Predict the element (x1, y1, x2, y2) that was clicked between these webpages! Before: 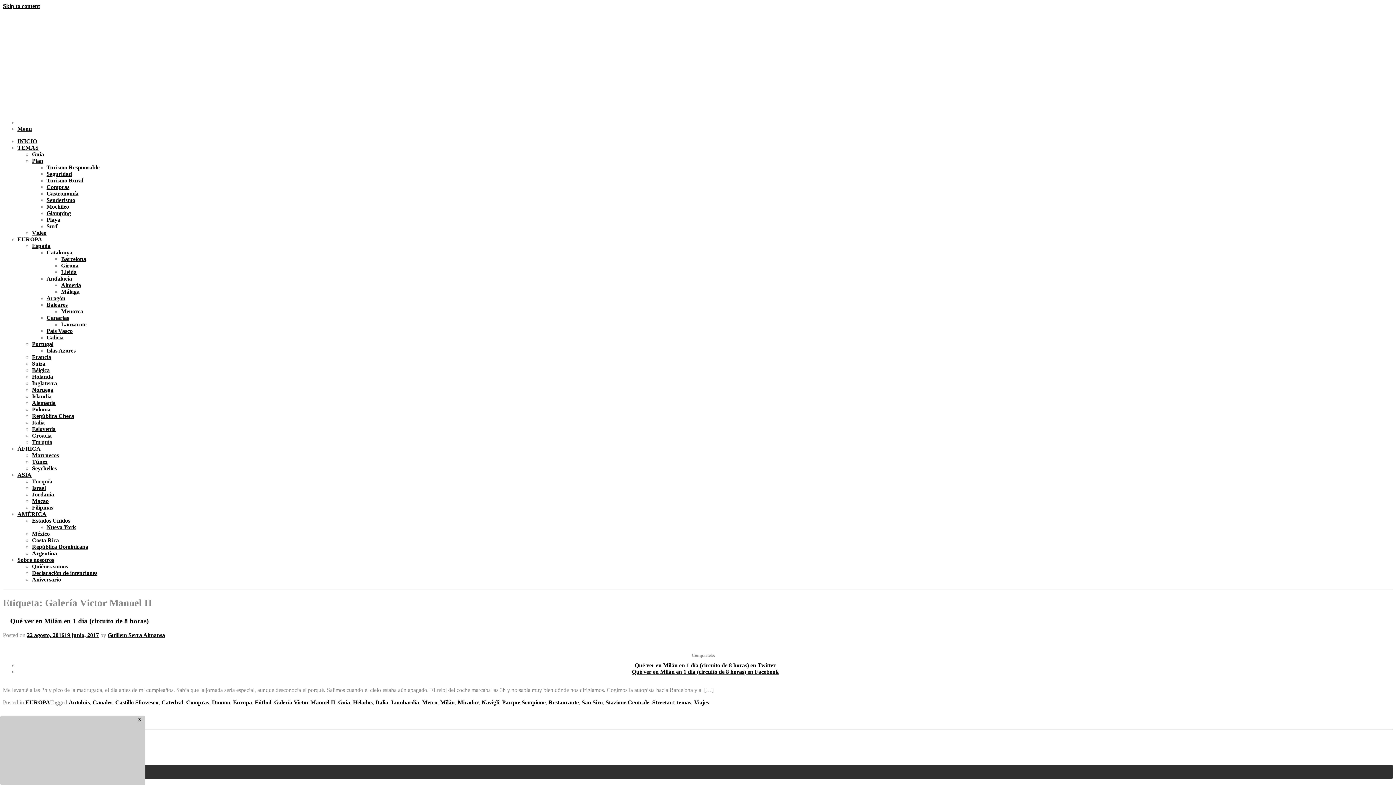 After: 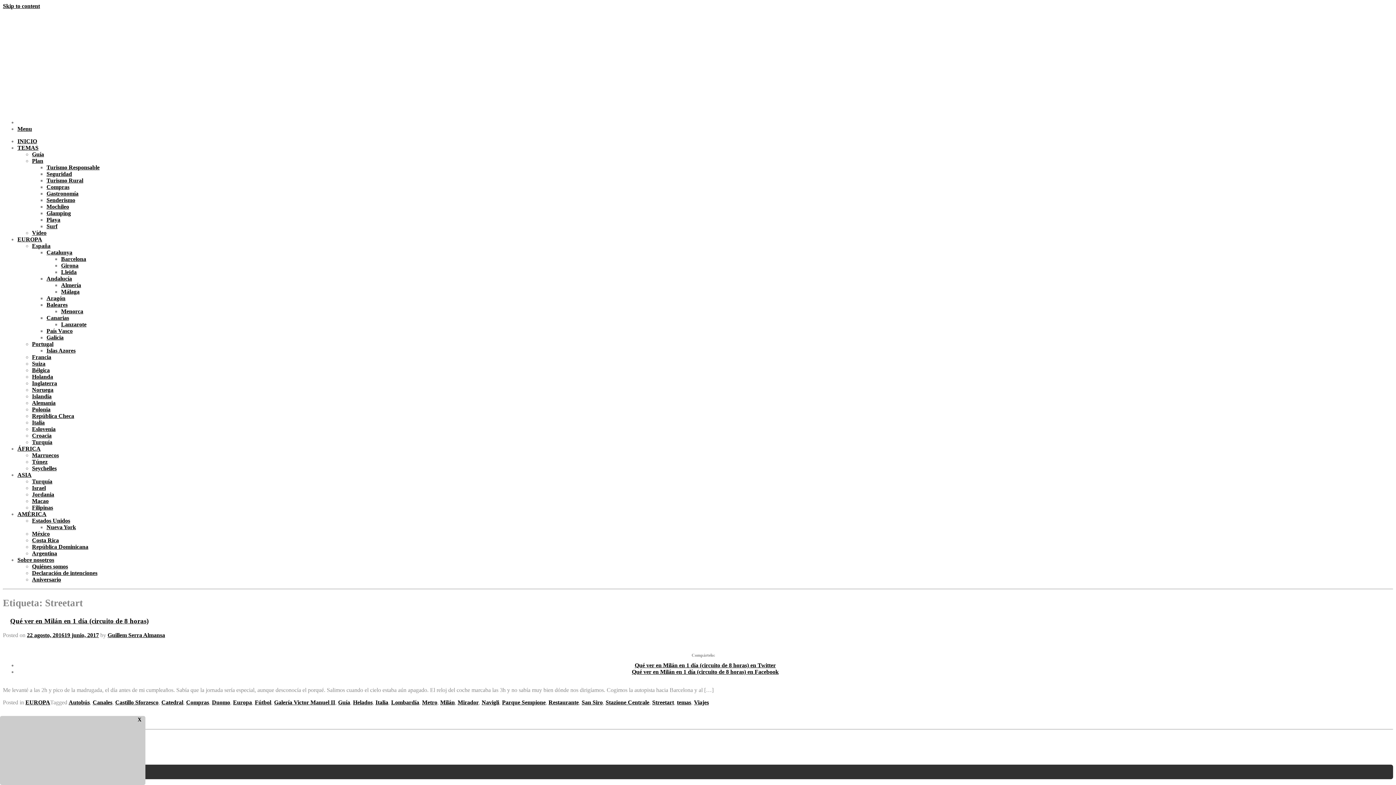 Action: bbox: (652, 699, 674, 705) label: Streetart